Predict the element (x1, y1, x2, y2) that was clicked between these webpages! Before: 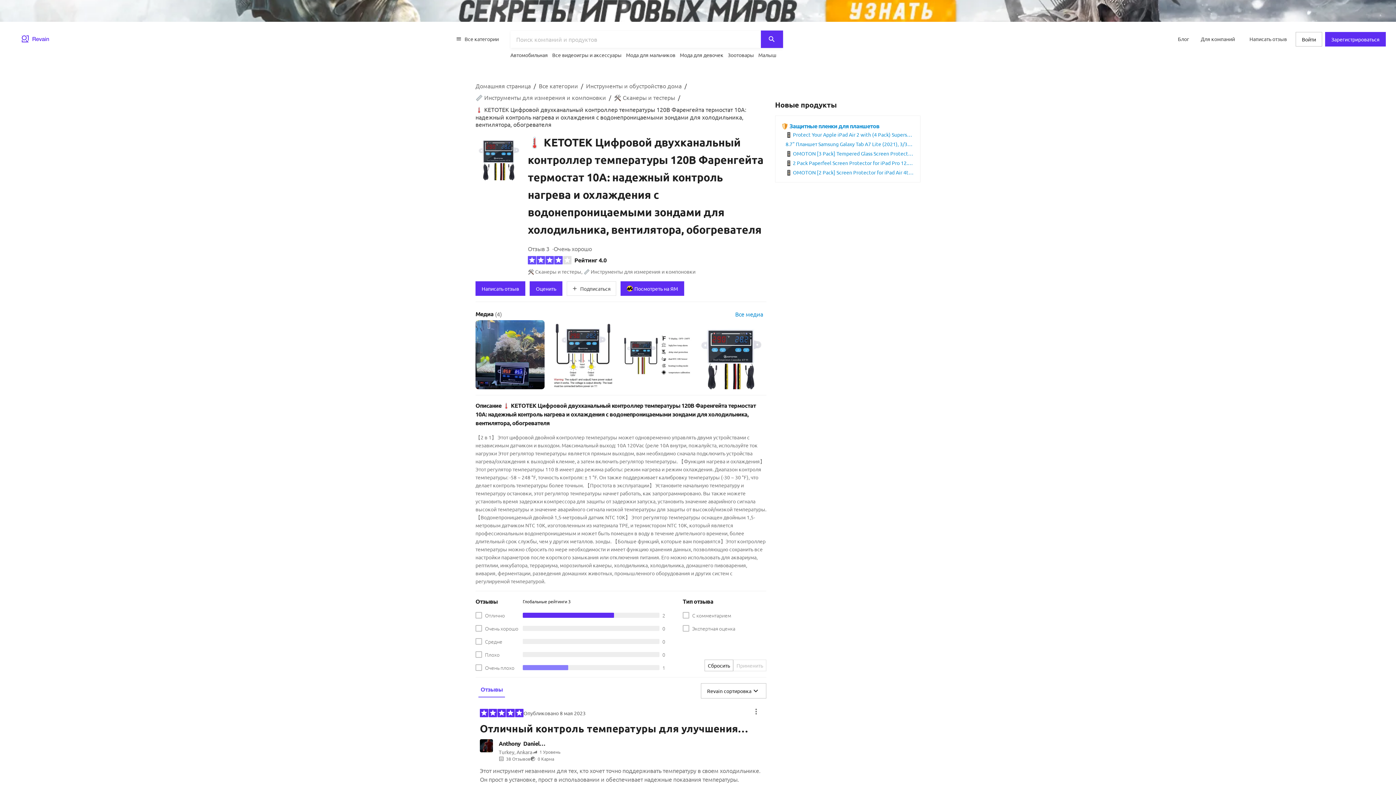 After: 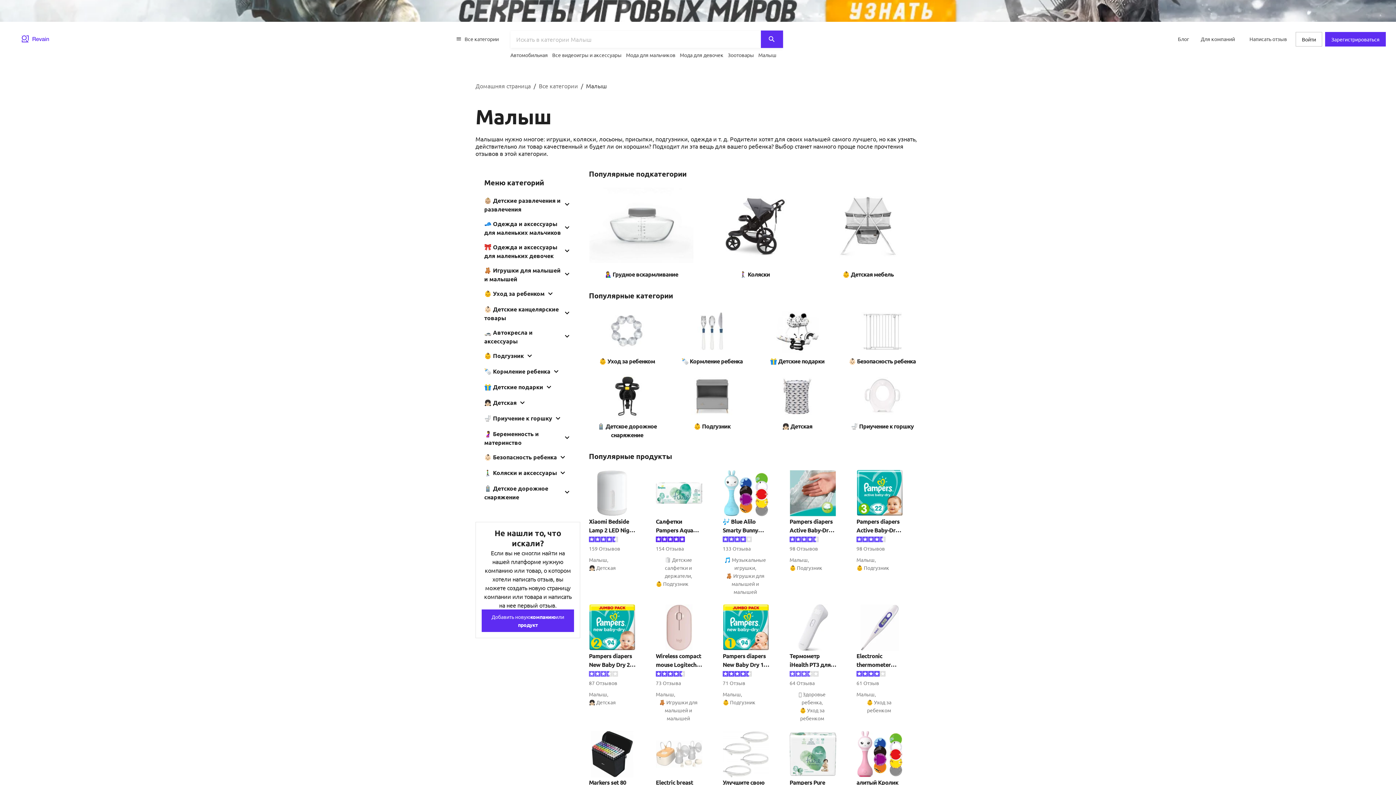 Action: label: Малыш bbox: (758, 48, 776, 61)